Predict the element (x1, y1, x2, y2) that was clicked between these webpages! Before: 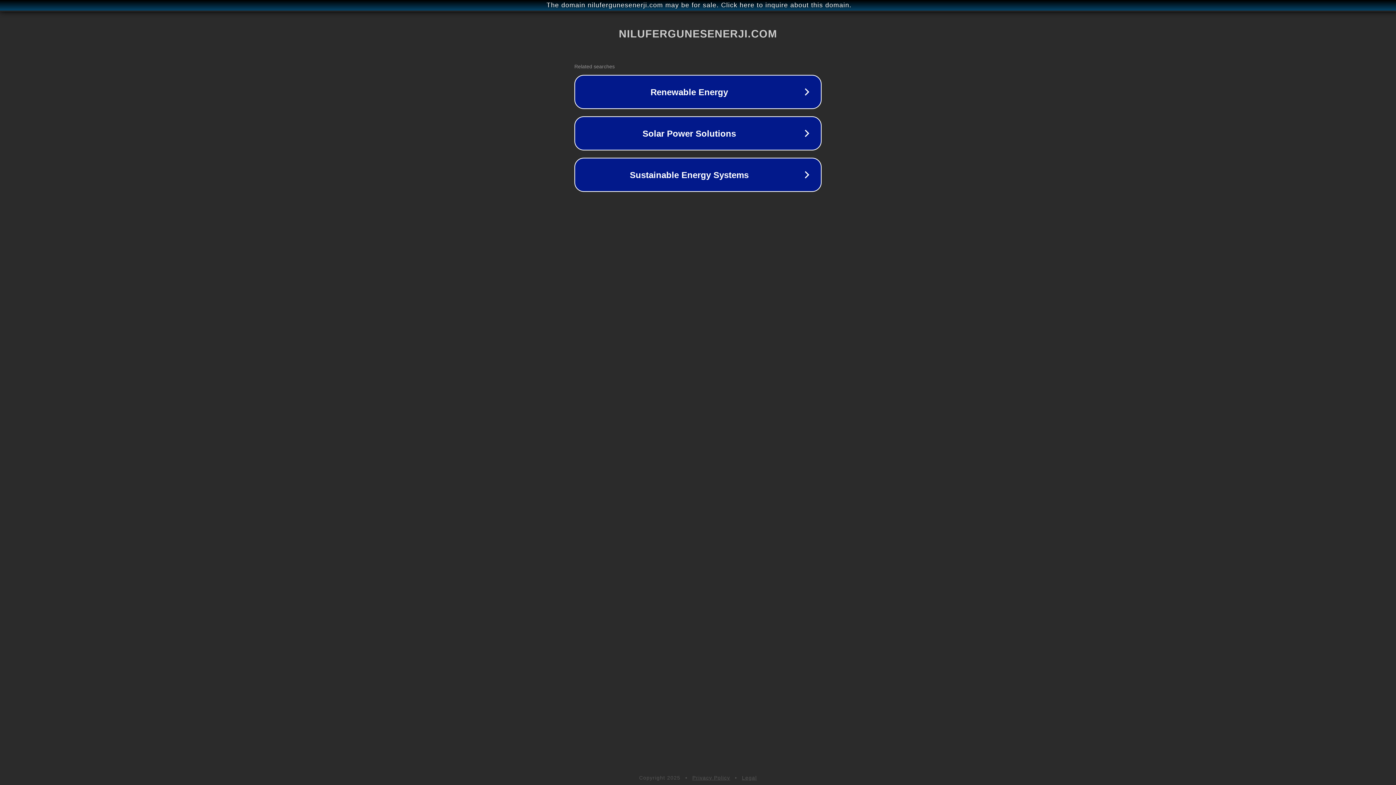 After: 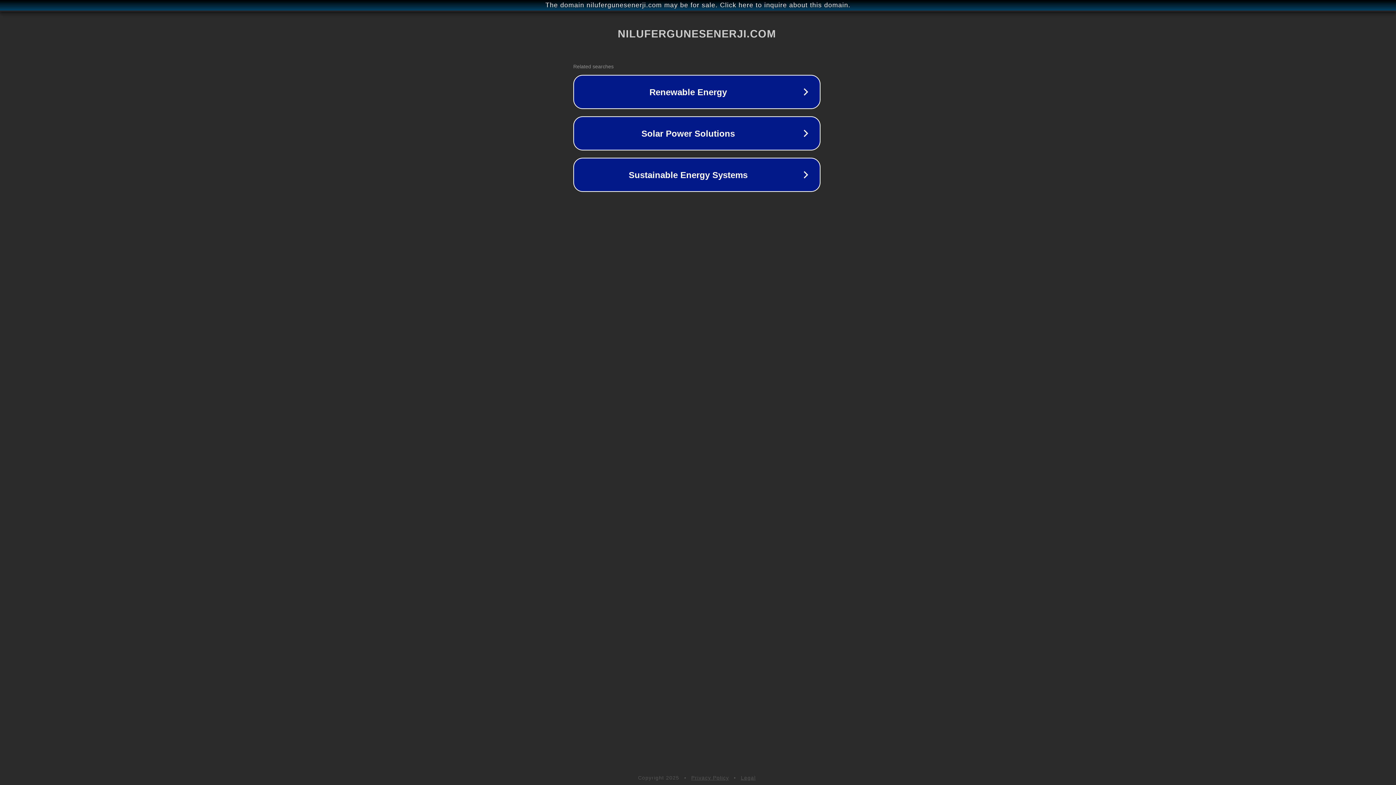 Action: label: The domain nilufergunesenerji.com may be for sale. Click here to inquire about this domain. bbox: (1, 1, 1397, 9)